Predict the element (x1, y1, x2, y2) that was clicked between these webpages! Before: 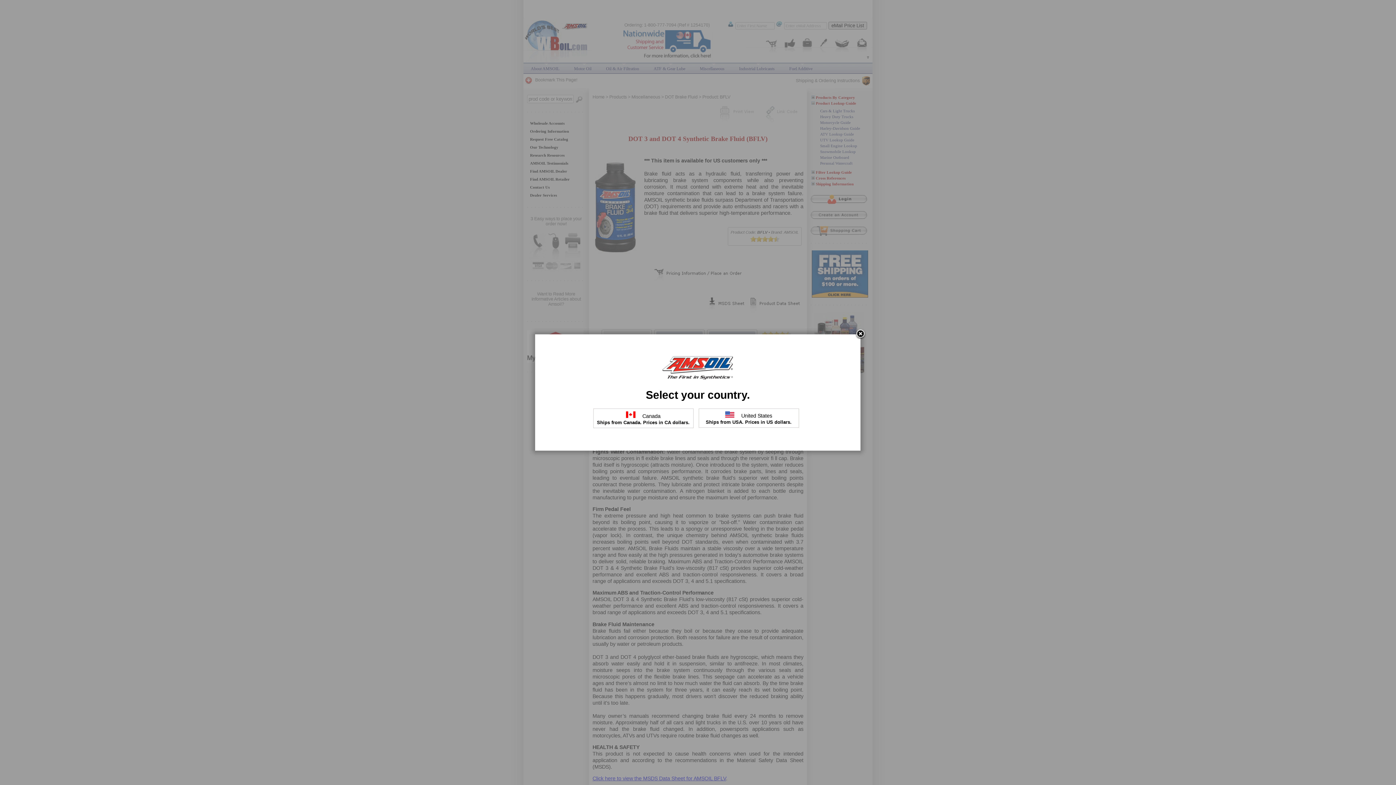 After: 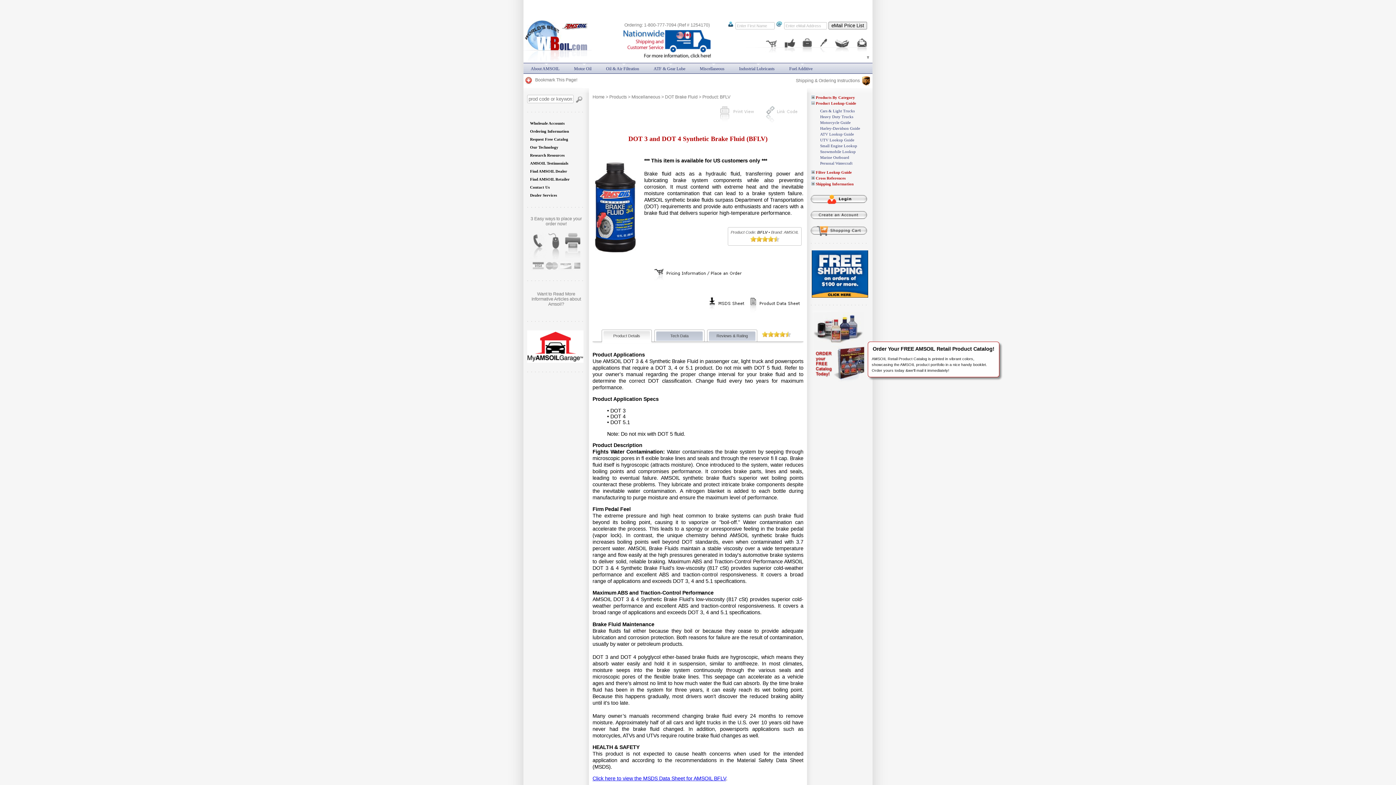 Action: bbox: (855, 329, 866, 340)